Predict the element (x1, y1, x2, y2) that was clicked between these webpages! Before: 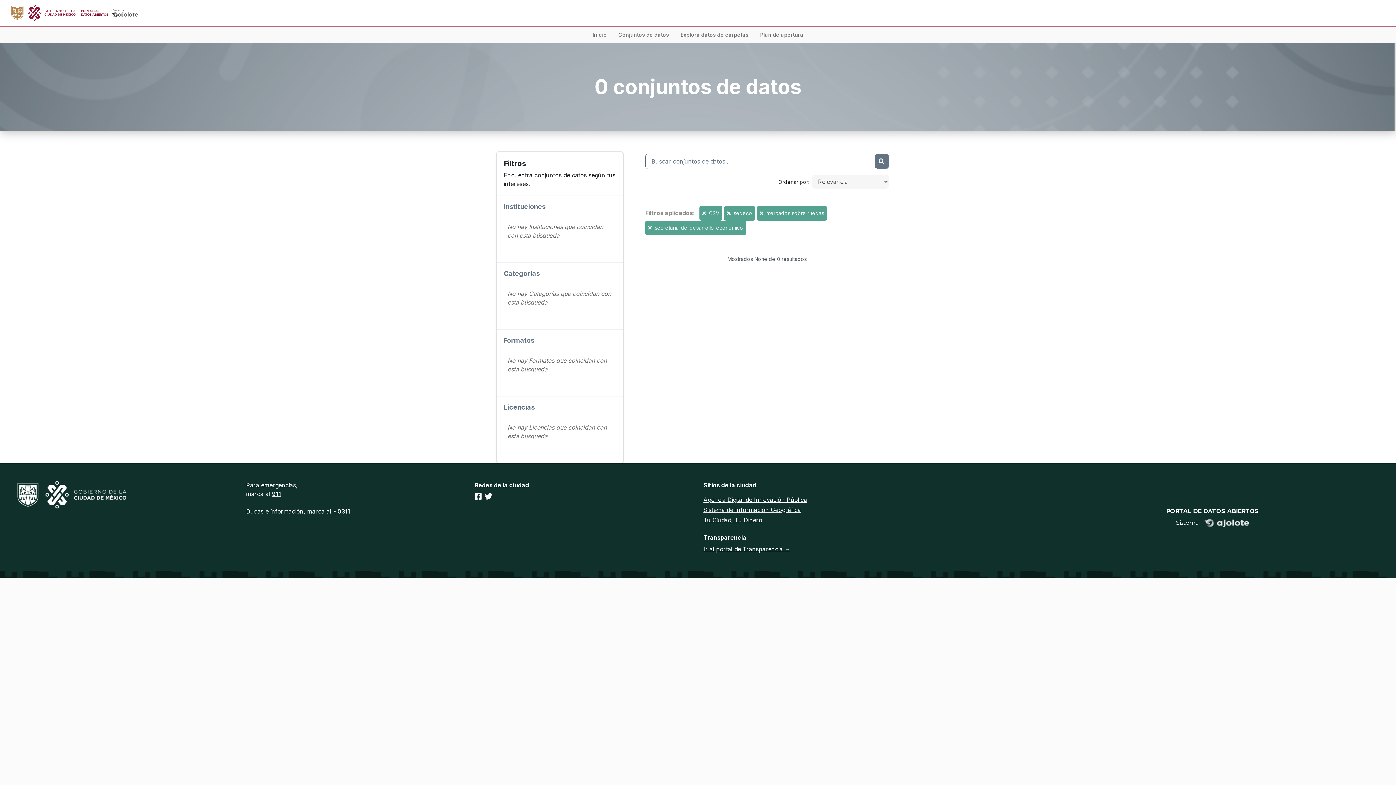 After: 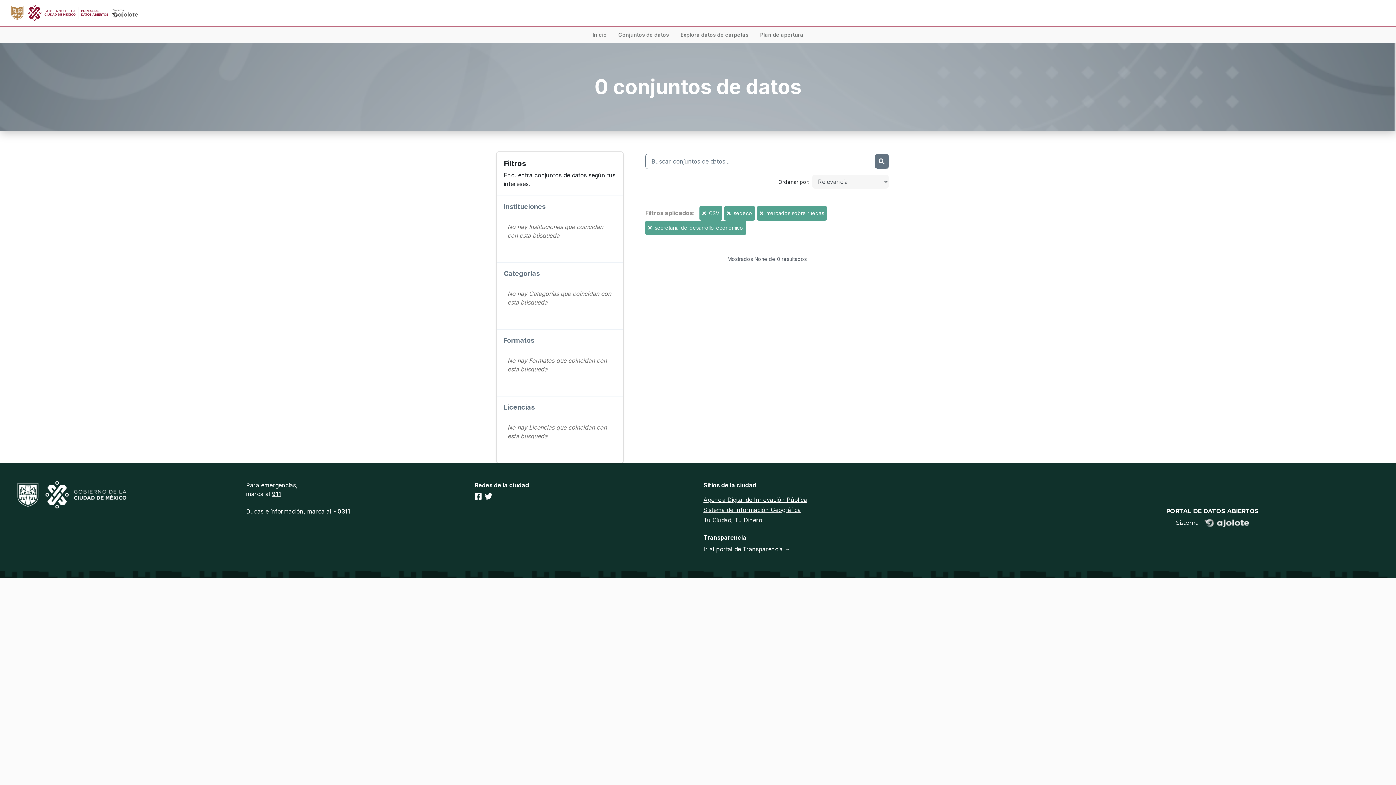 Action: label: Agencia Digital de Innovación Pública bbox: (703, 496, 807, 503)